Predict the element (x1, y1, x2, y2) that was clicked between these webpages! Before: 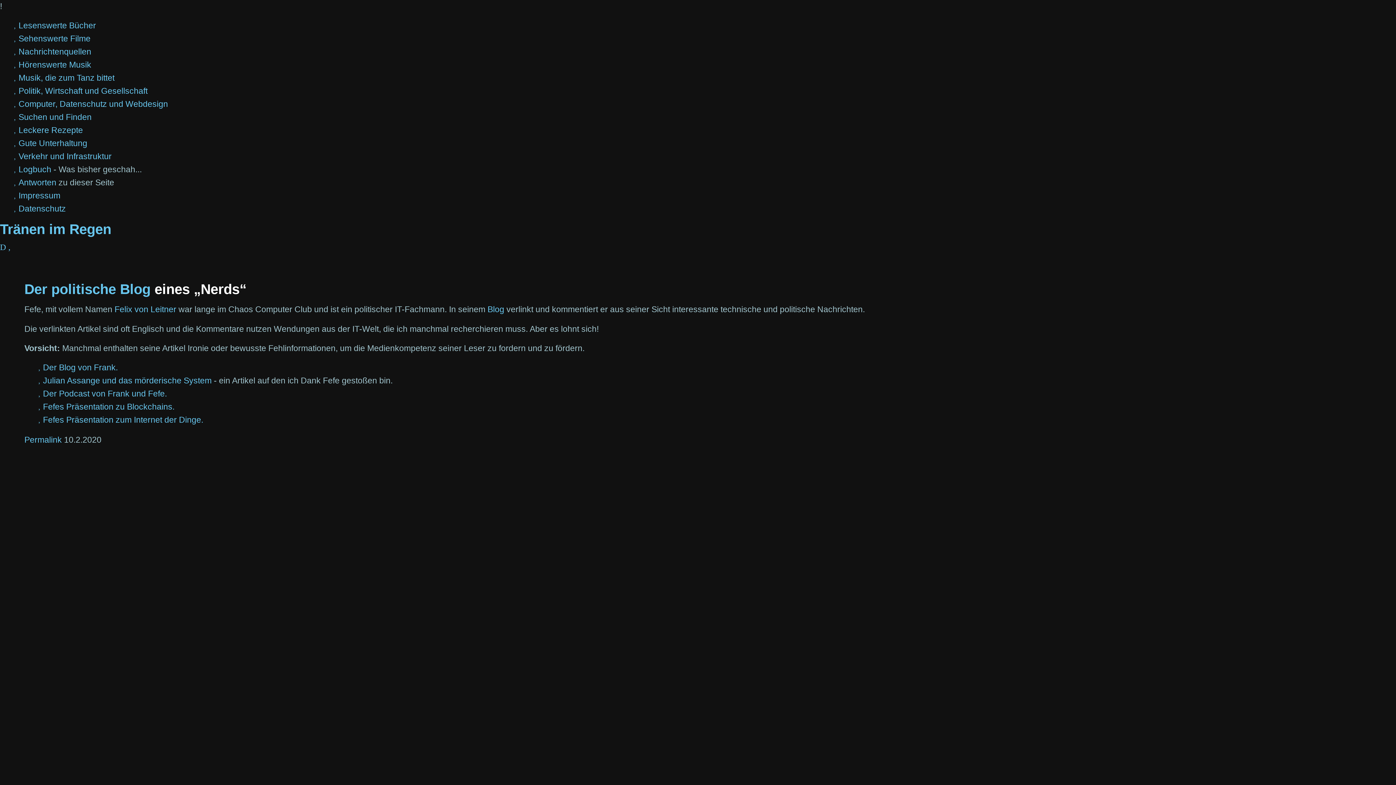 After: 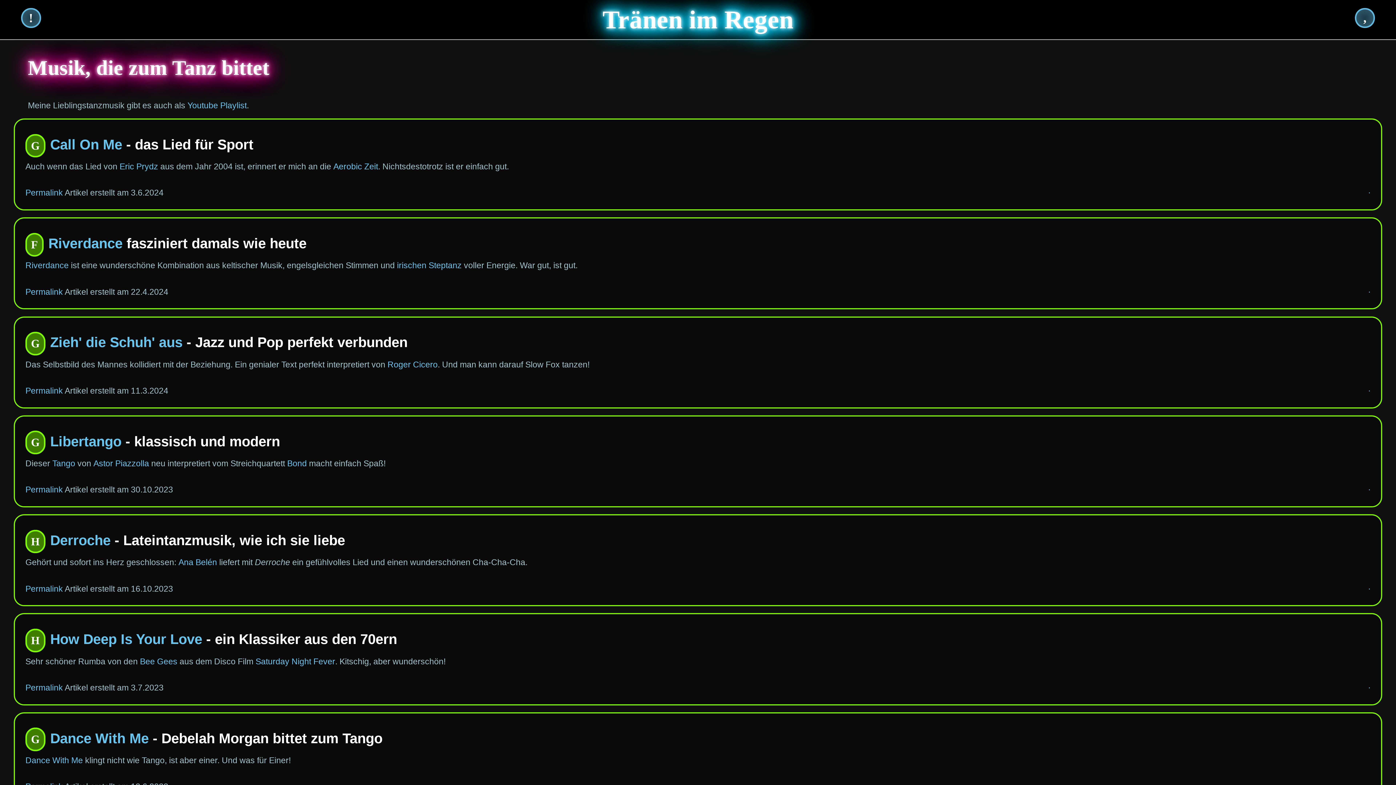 Action: label: Musik, die zum Tanz bittet bbox: (18, 73, 114, 82)